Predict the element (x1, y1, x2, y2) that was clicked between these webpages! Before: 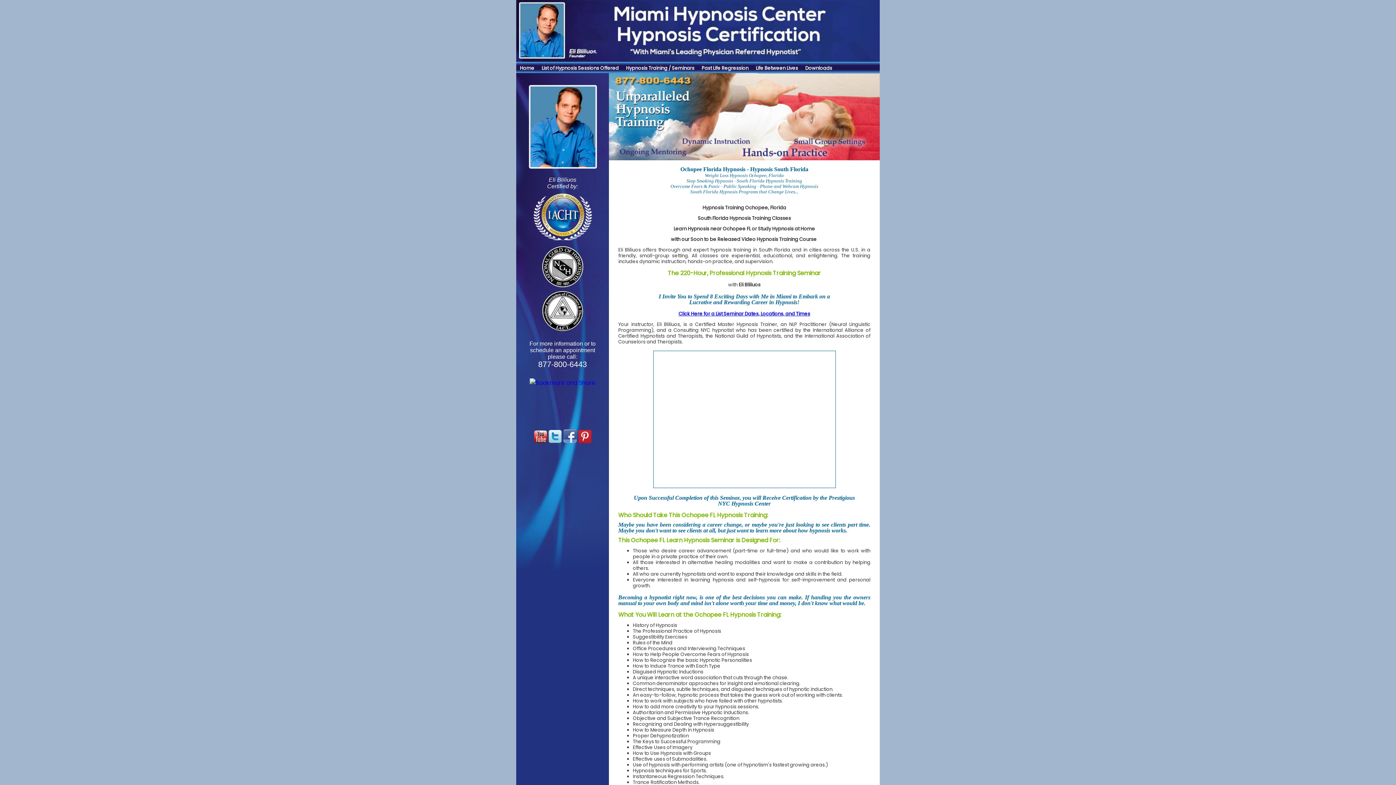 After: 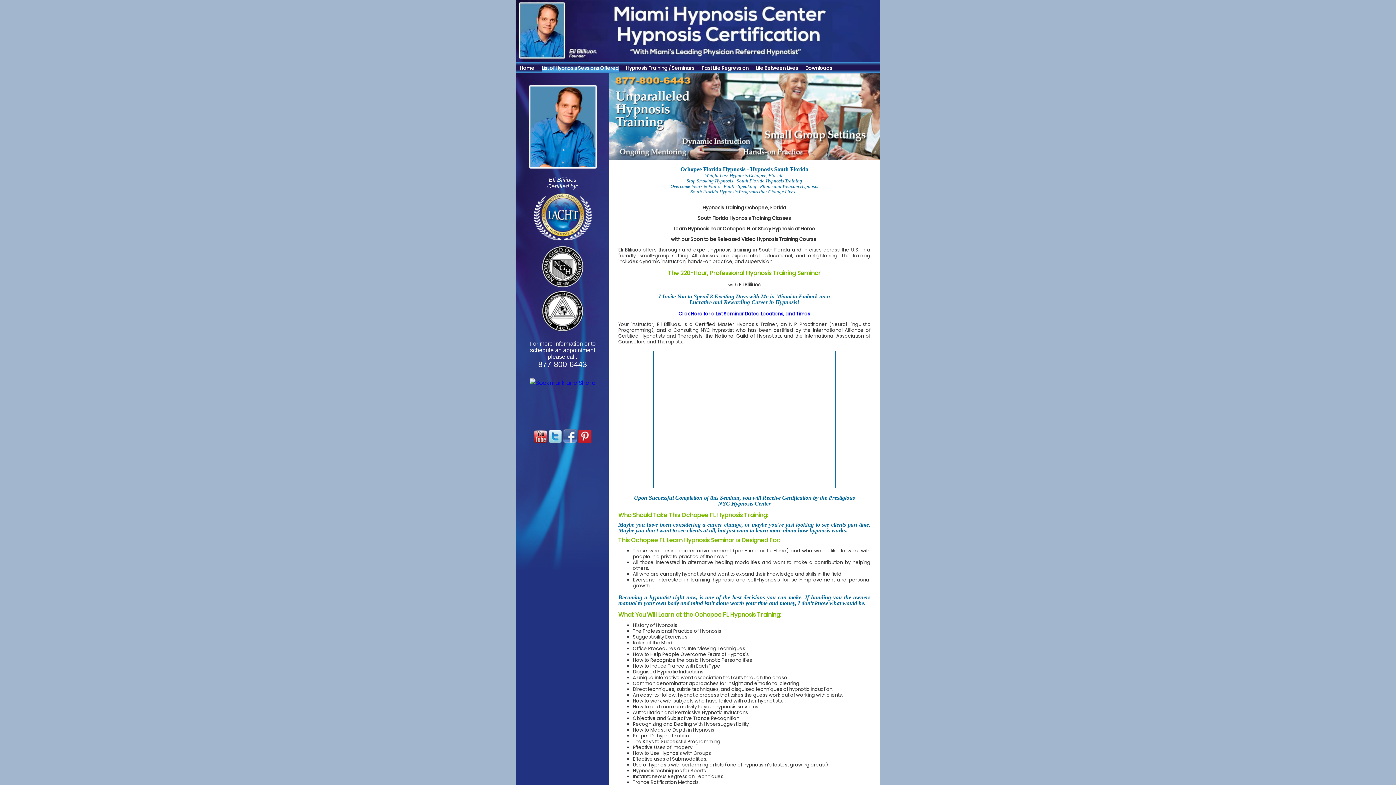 Action: bbox: (541, 64, 618, 71) label: List of Hypnosis Sessions Offered